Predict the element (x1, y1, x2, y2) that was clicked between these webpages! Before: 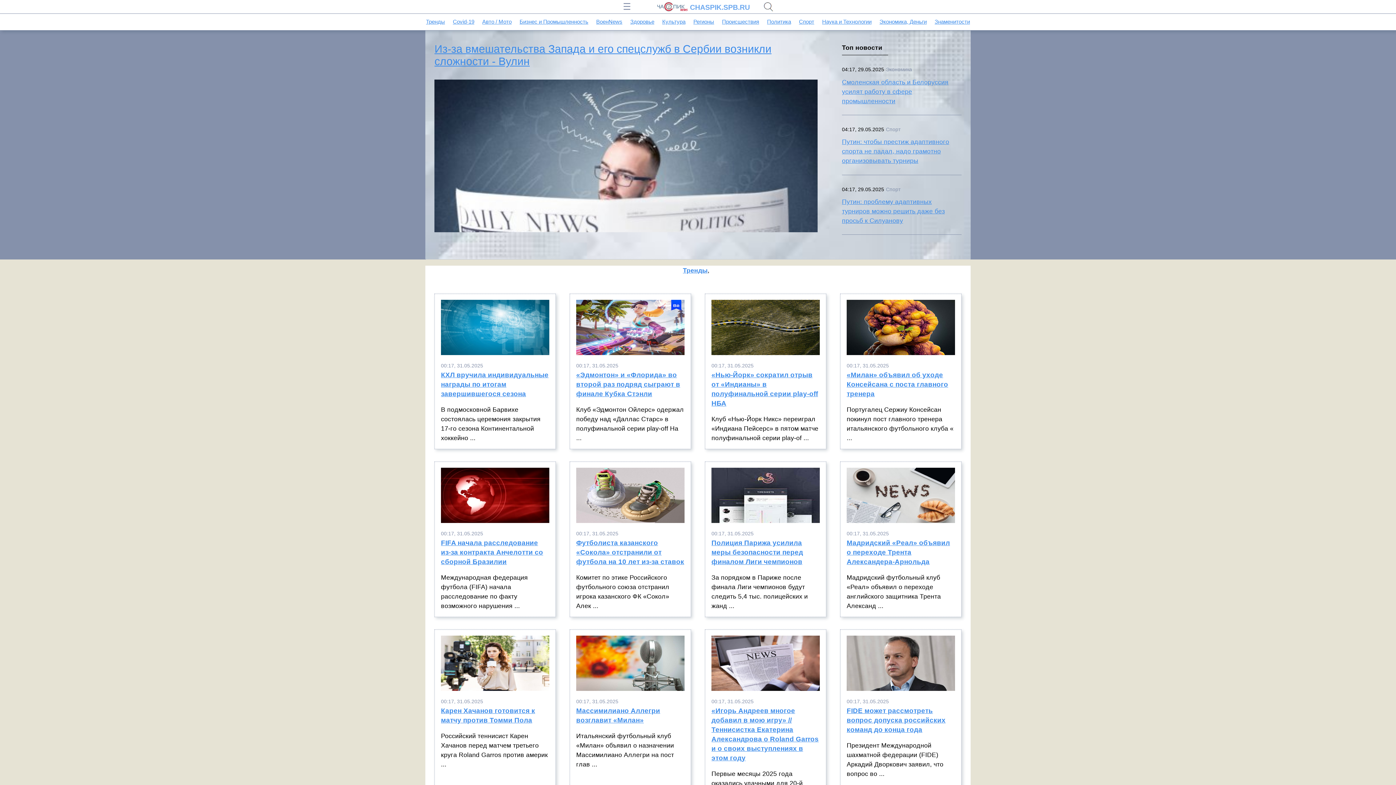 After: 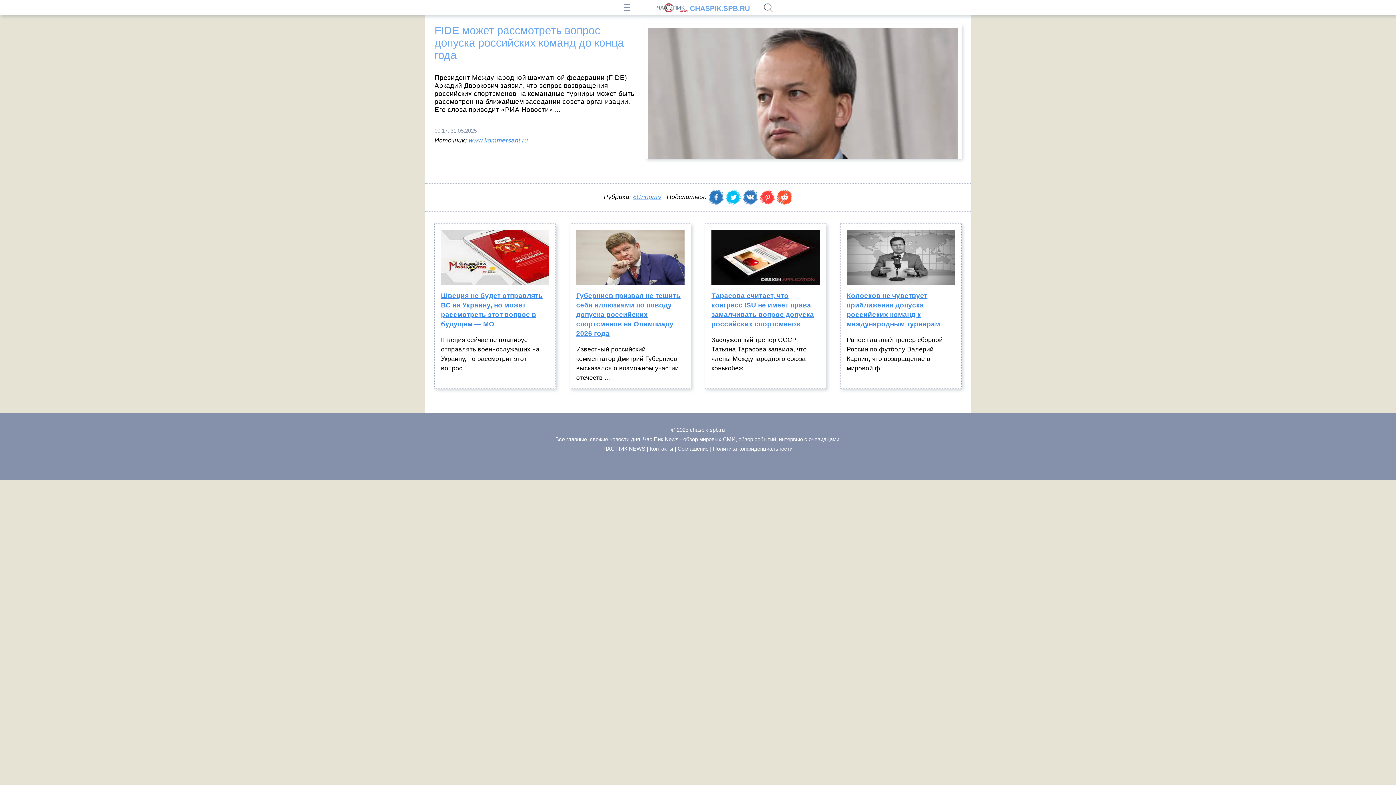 Action: label: FIDE может рассмотреть вопрос допуска российских команд до конца года bbox: (846, 706, 955, 741)